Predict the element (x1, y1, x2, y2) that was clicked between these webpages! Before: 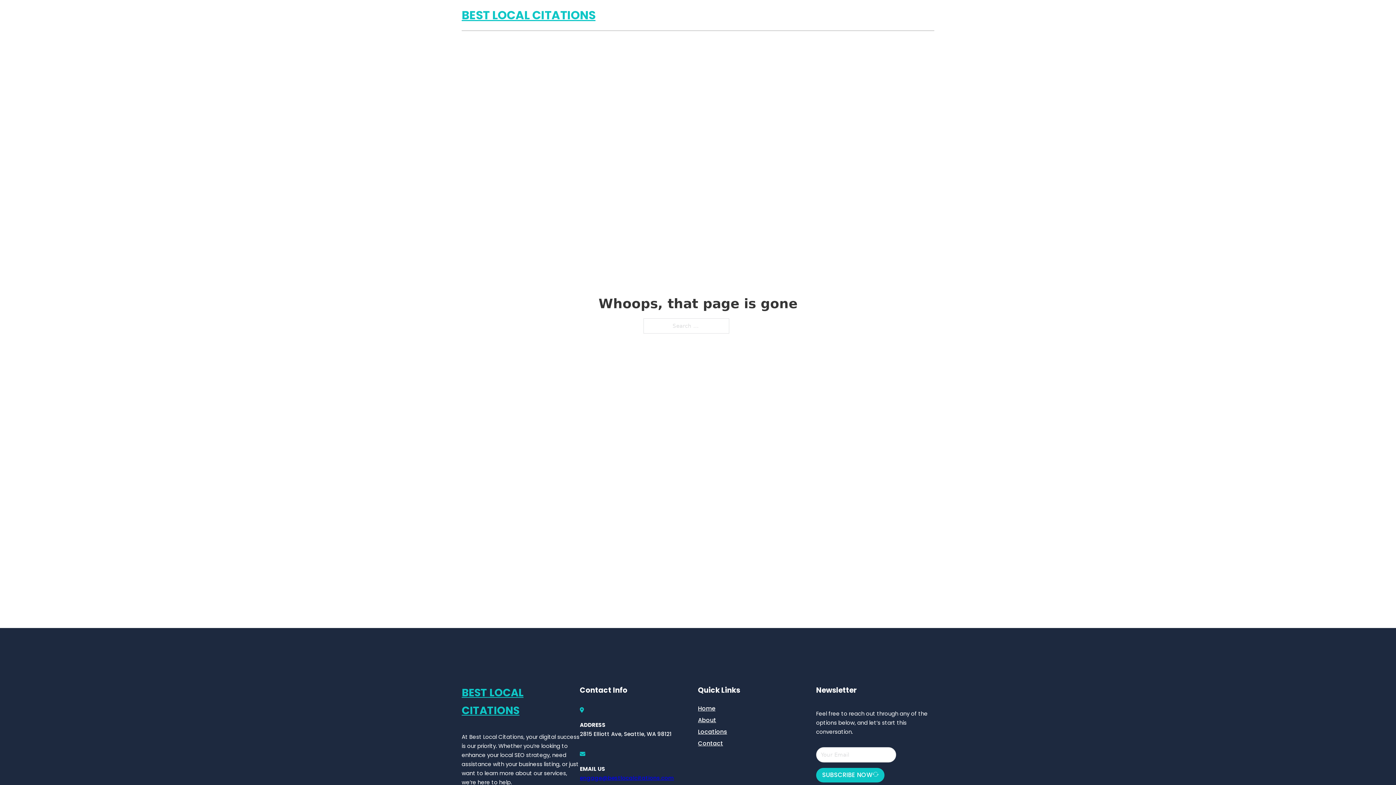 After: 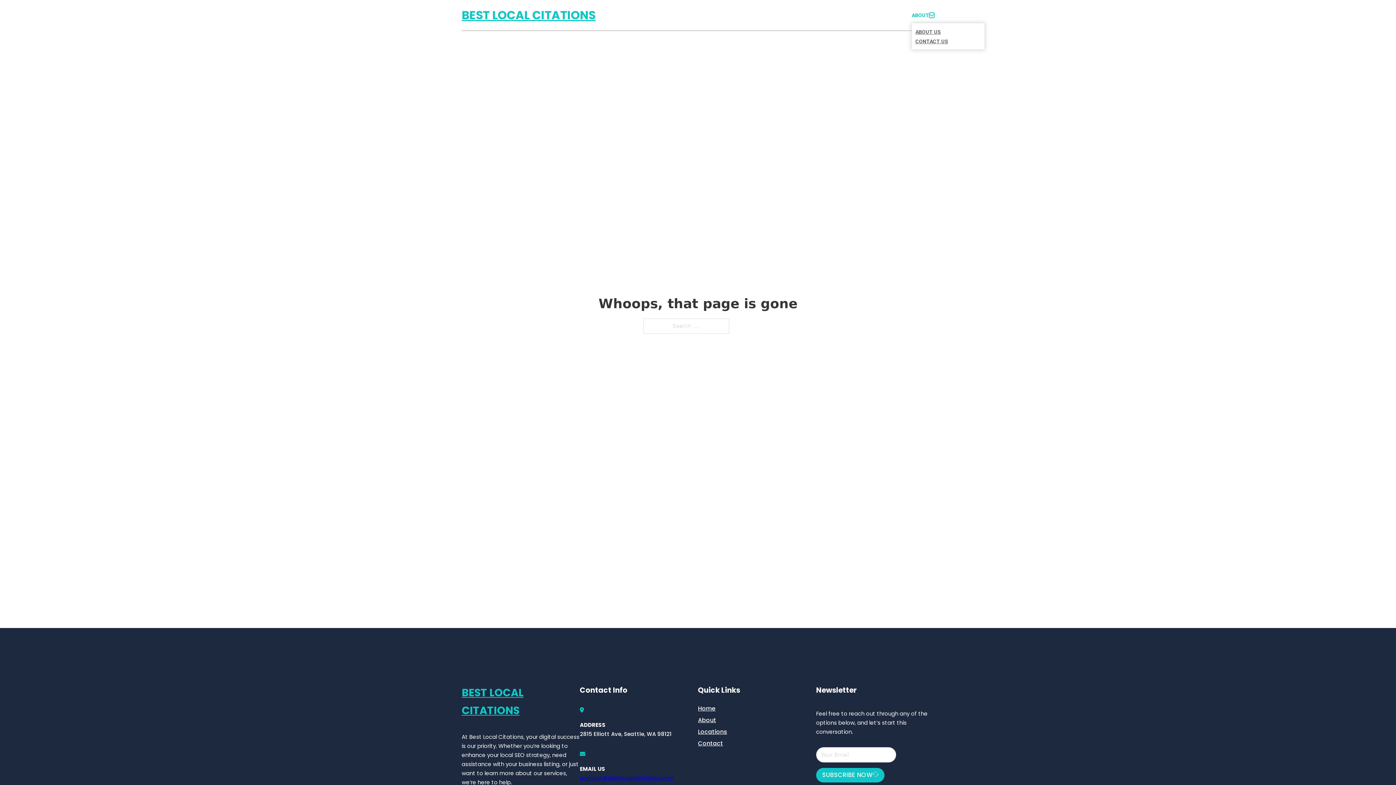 Action: label: Toggle dropdown bbox: (929, 12, 934, 17)